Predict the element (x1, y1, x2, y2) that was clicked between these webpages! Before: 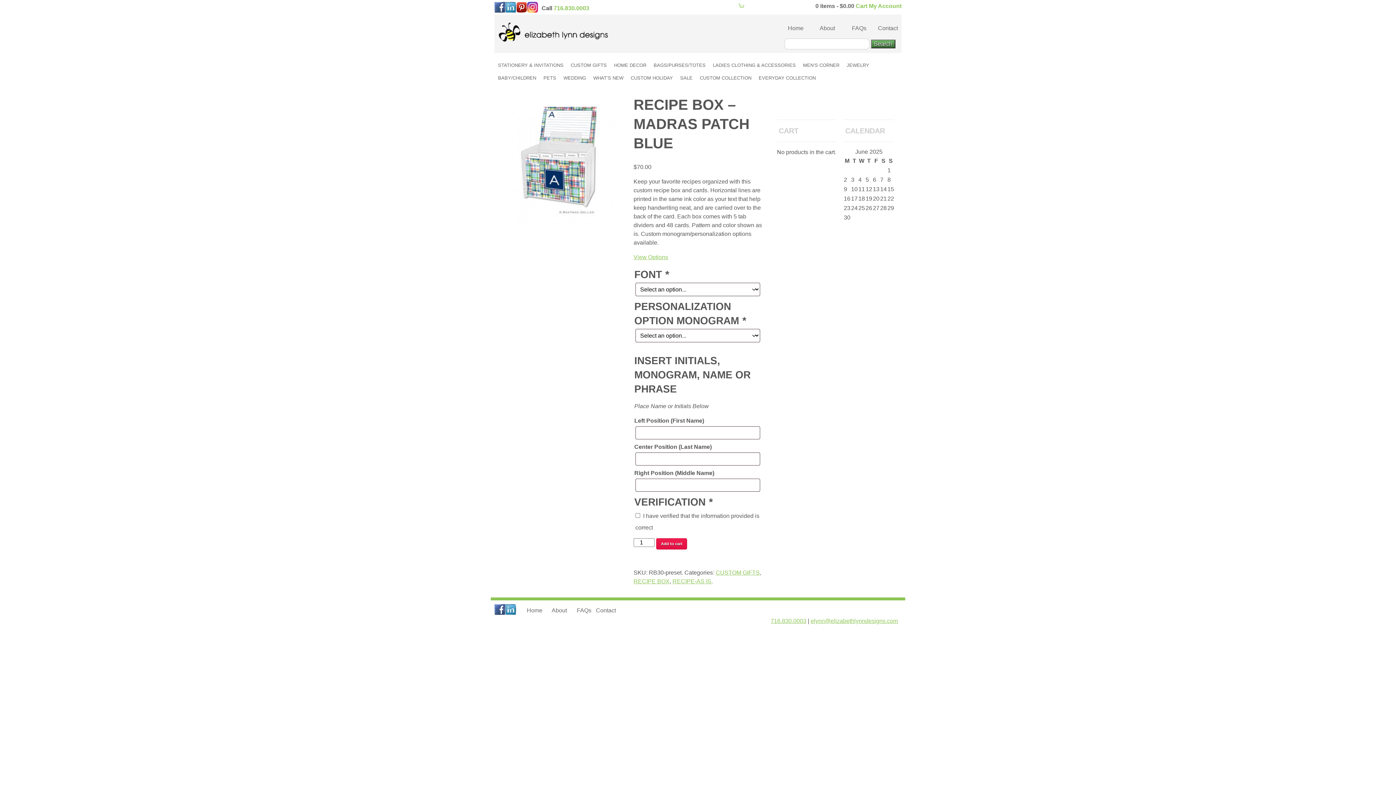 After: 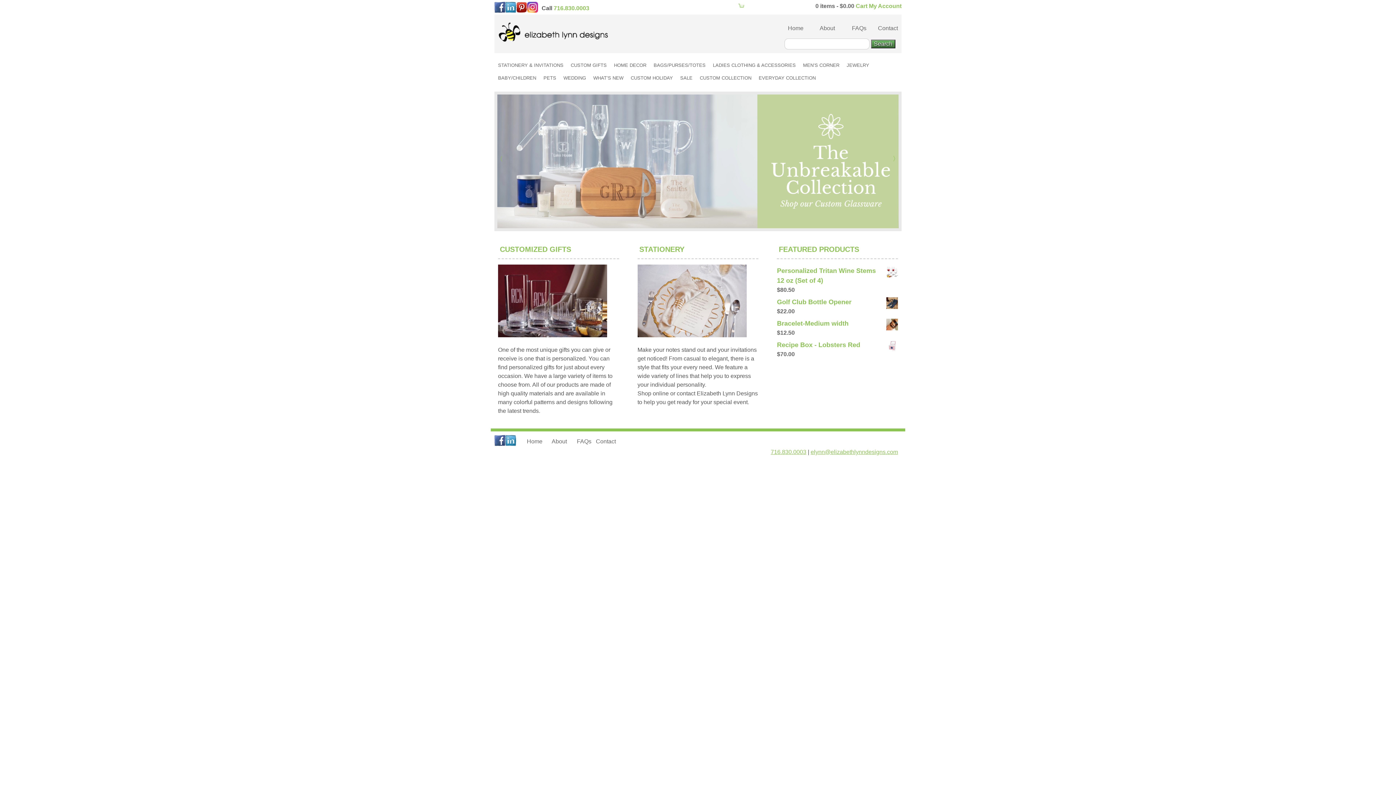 Action: bbox: (527, 607, 542, 613) label: Home